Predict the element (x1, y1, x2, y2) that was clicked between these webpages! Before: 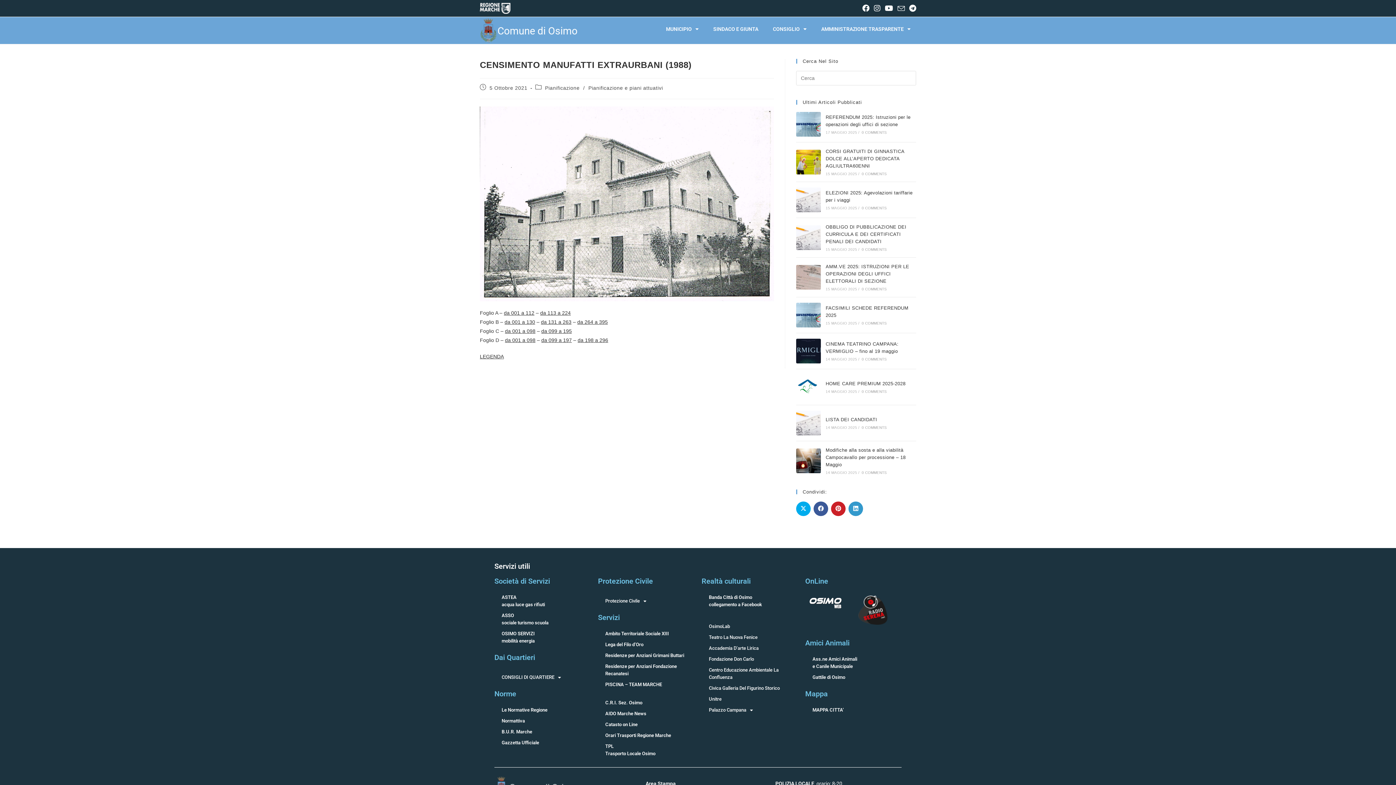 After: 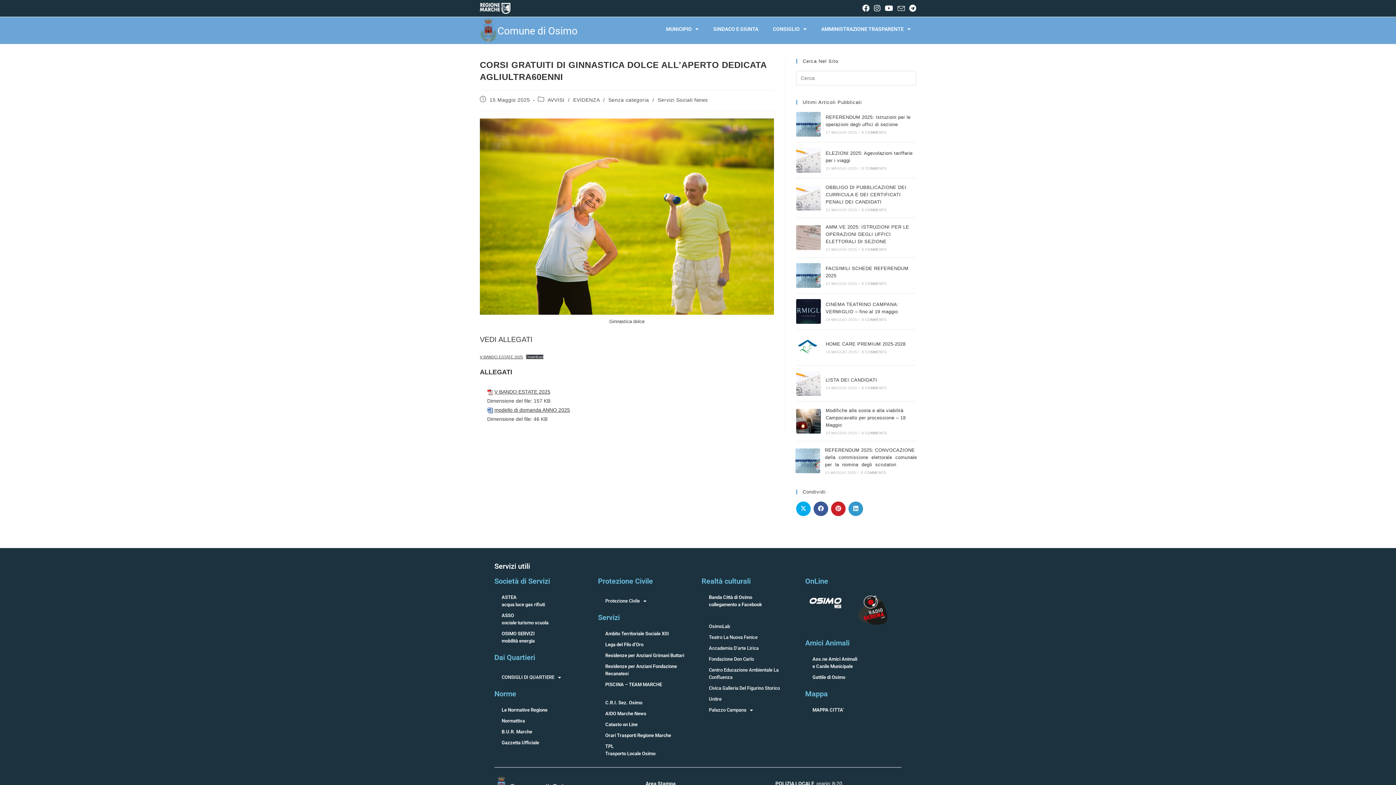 Action: bbox: (861, 172, 887, 176) label: 0 COMMENTS